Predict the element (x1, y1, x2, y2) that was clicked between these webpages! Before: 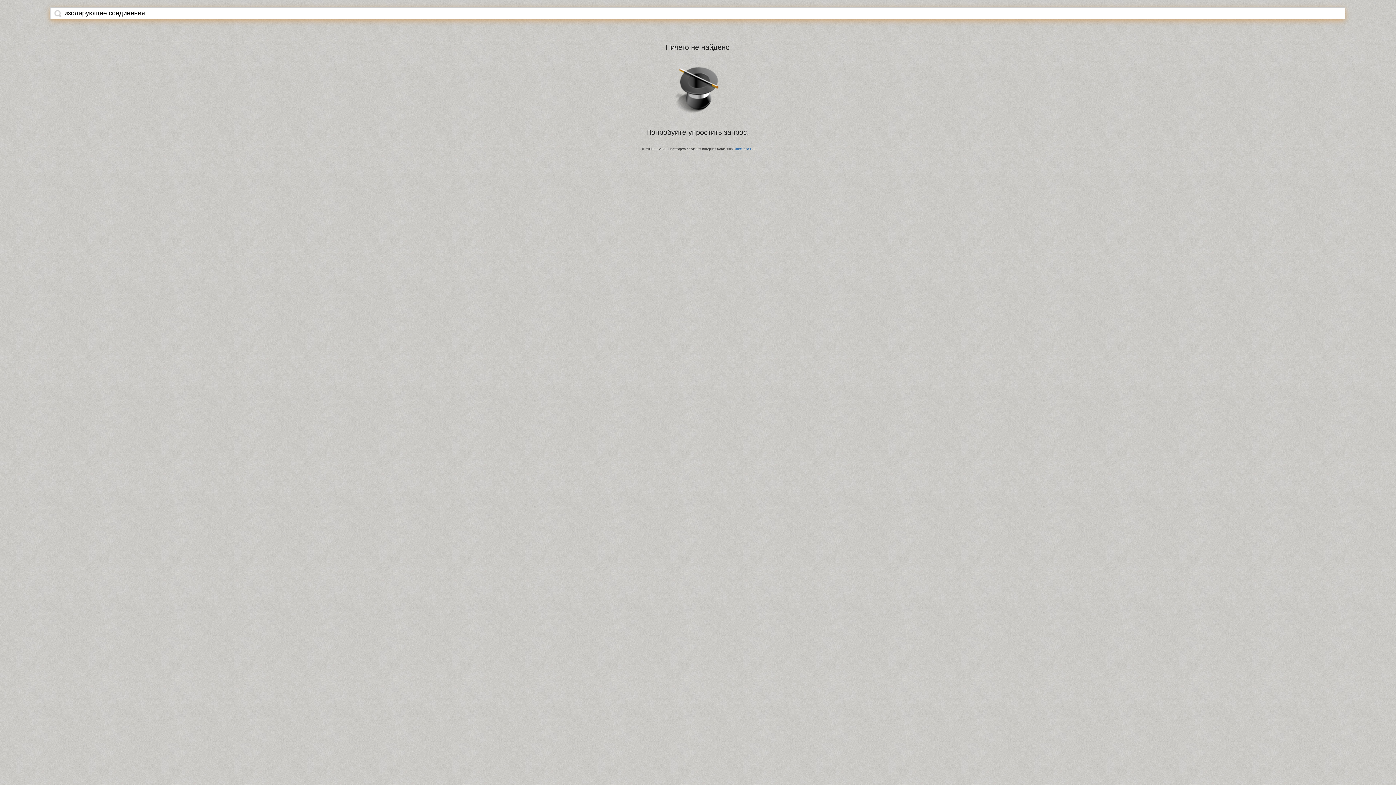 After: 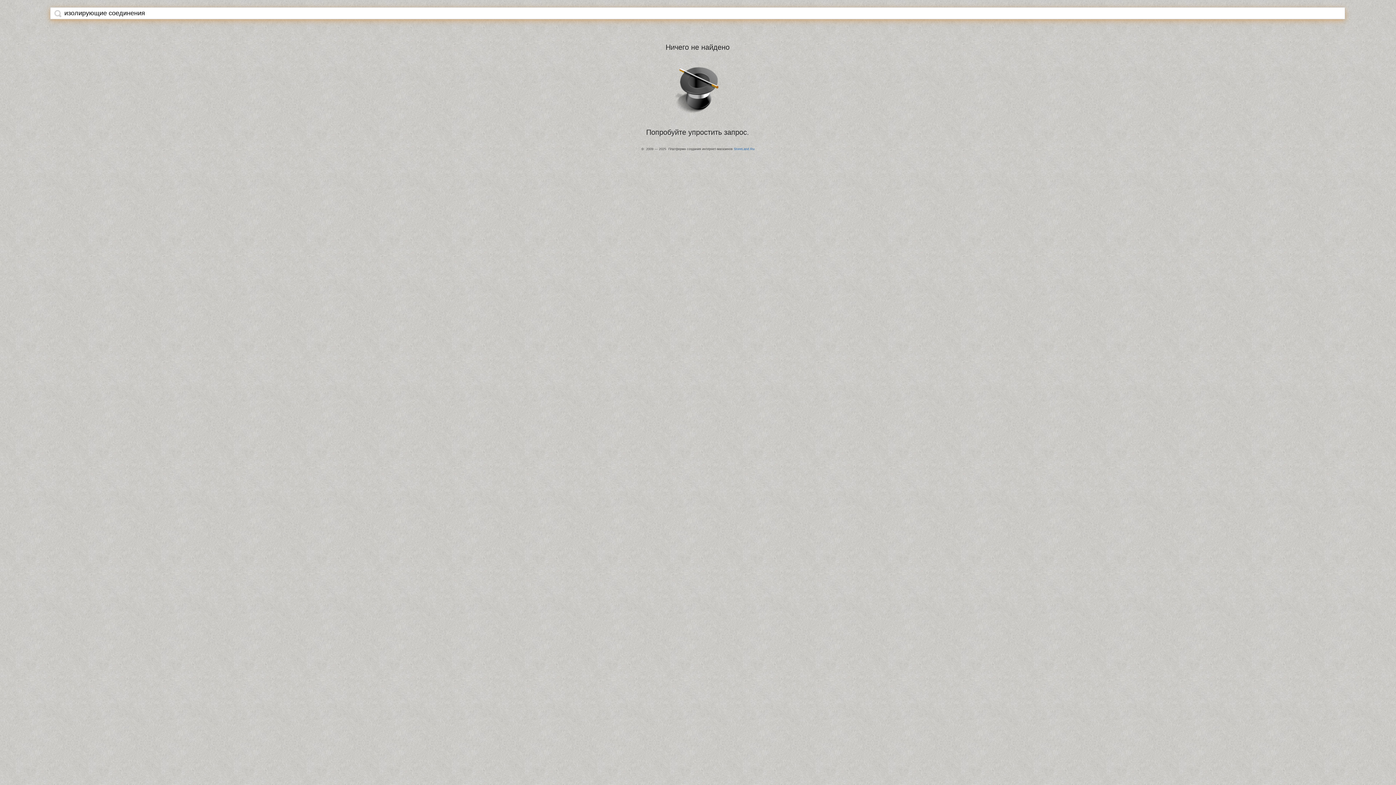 Action: bbox: (54, 9, 61, 17)